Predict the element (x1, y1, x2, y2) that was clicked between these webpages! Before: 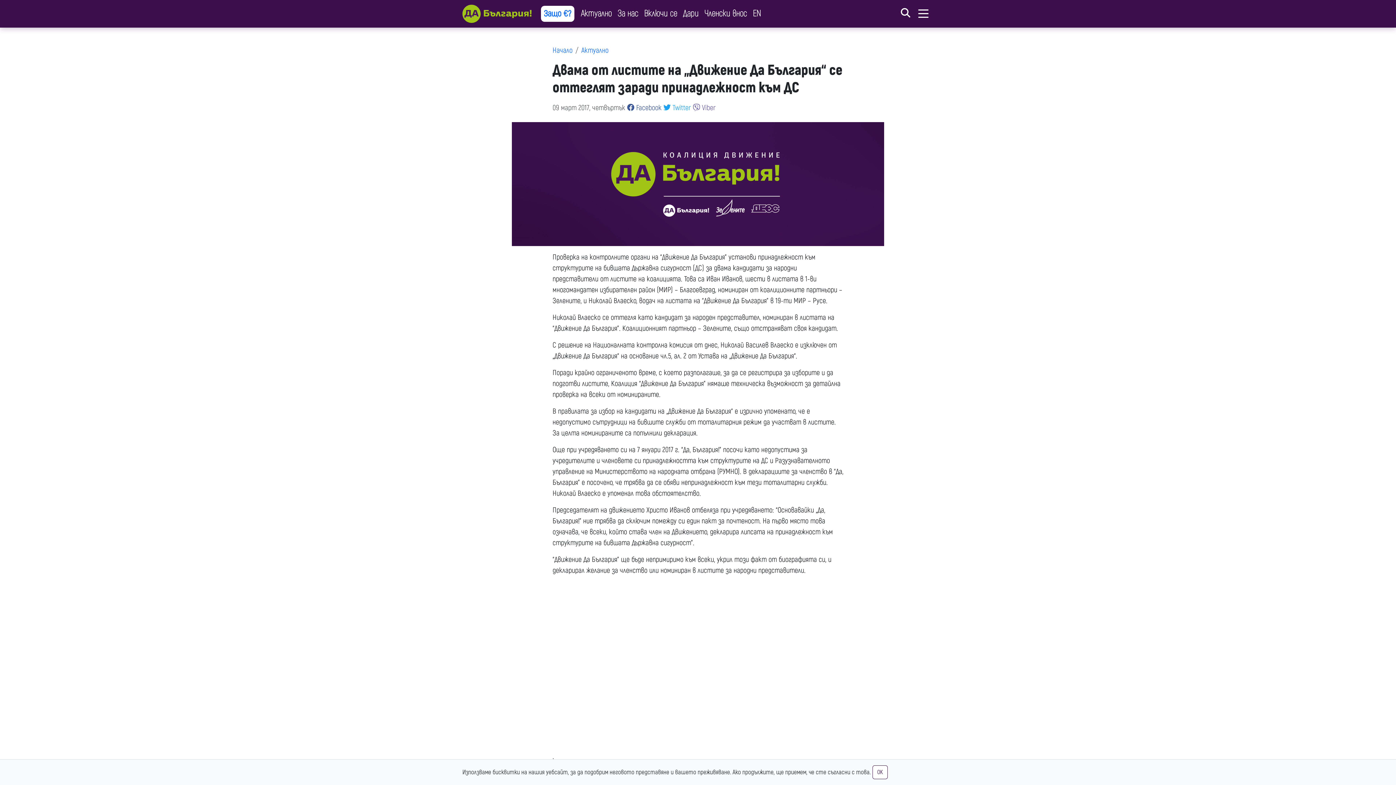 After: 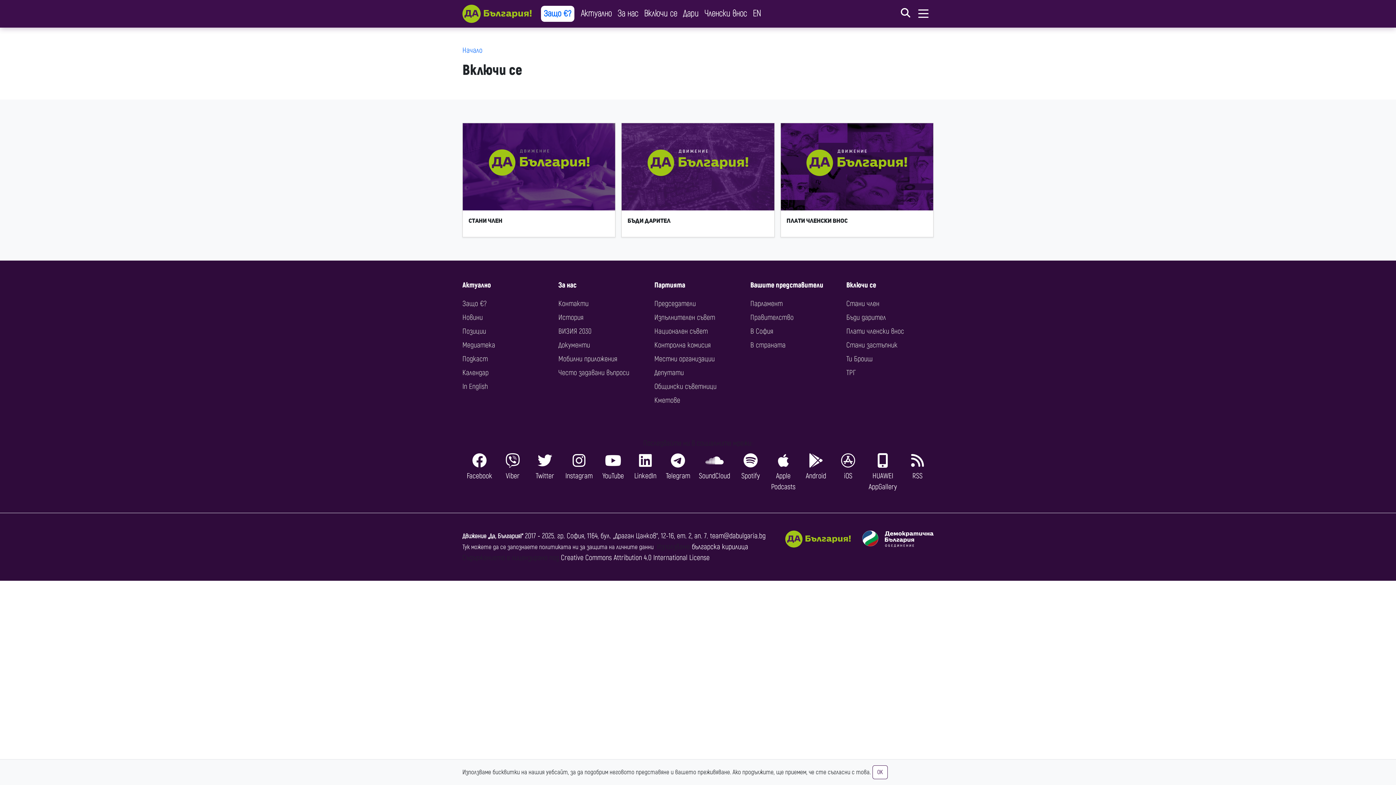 Action: label: Включи се bbox: (641, 4, 680, 23)